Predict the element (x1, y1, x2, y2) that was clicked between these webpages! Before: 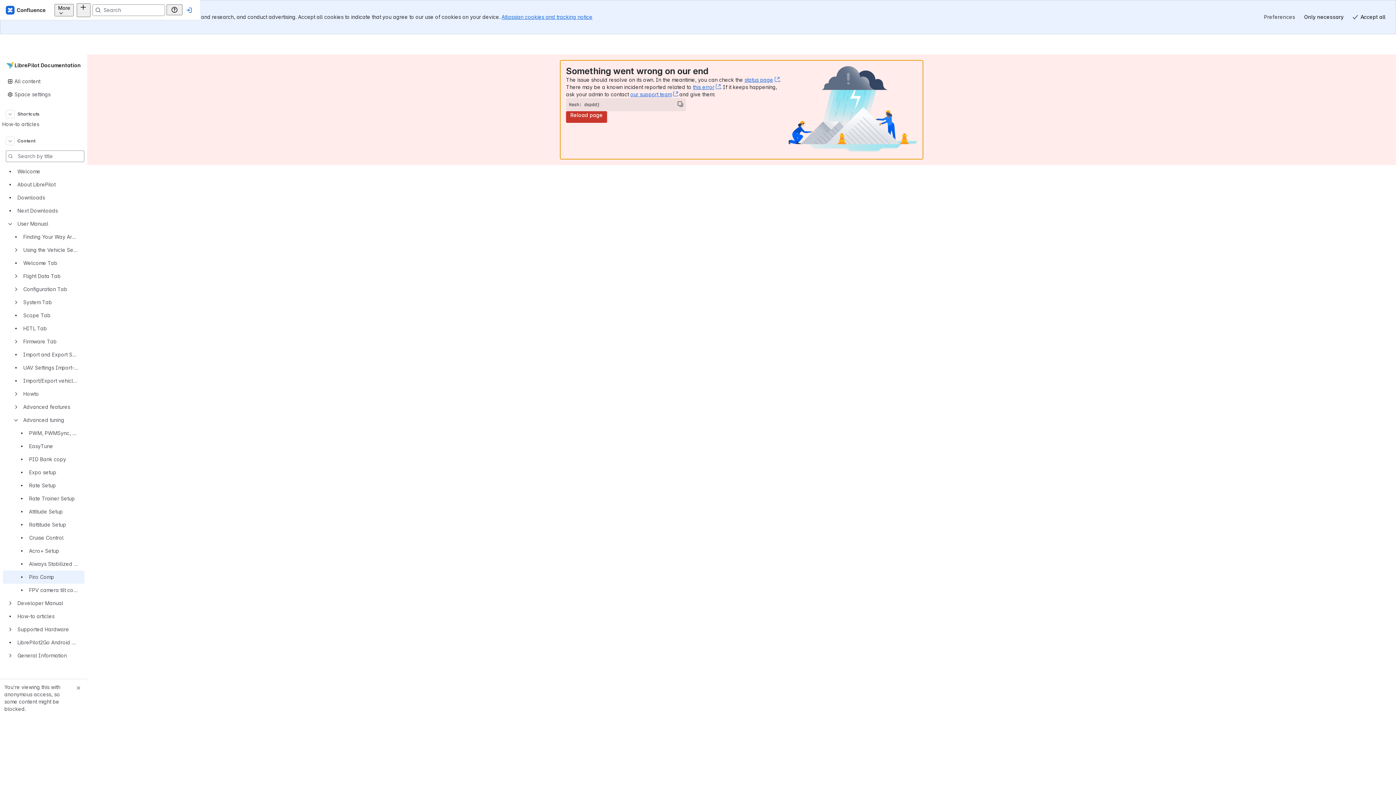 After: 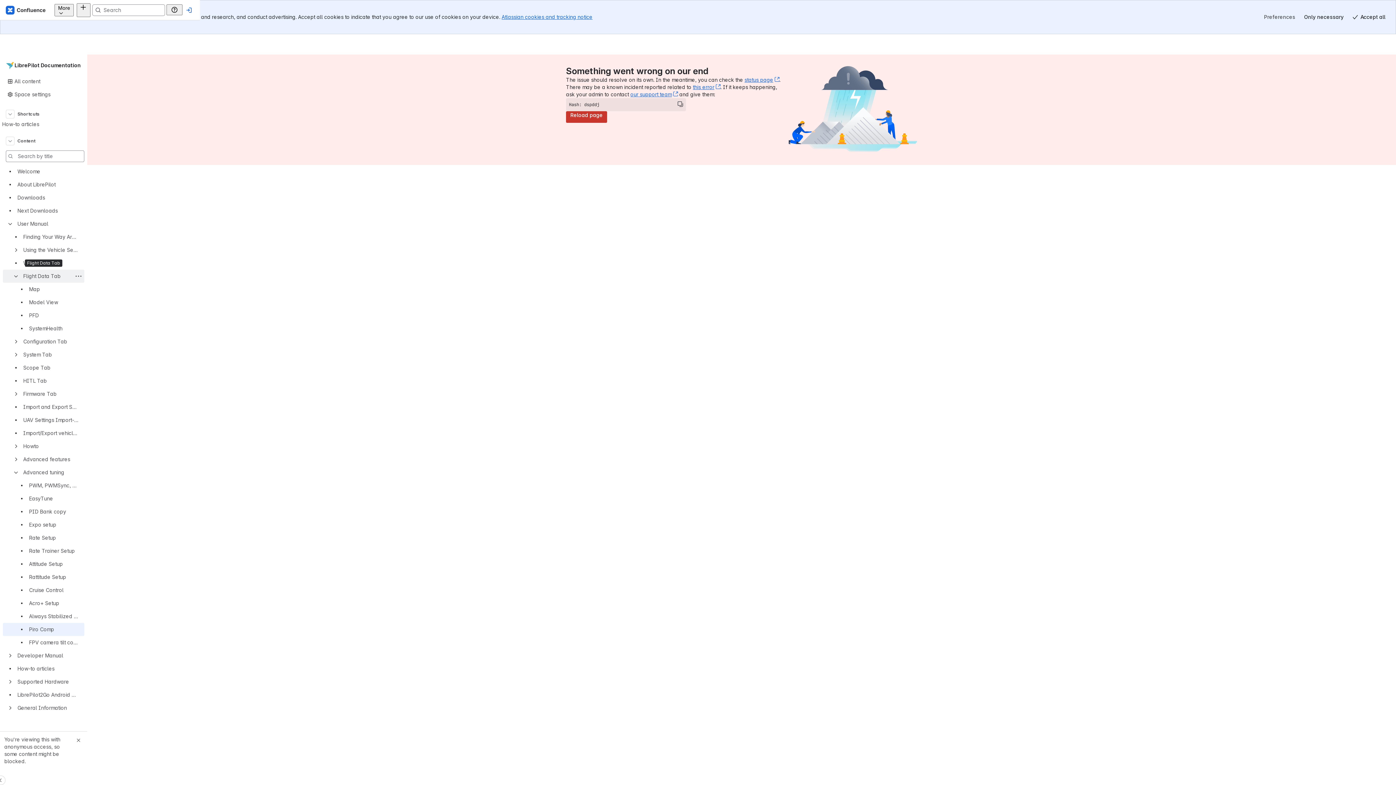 Action: bbox: (13, 261, 18, 265)